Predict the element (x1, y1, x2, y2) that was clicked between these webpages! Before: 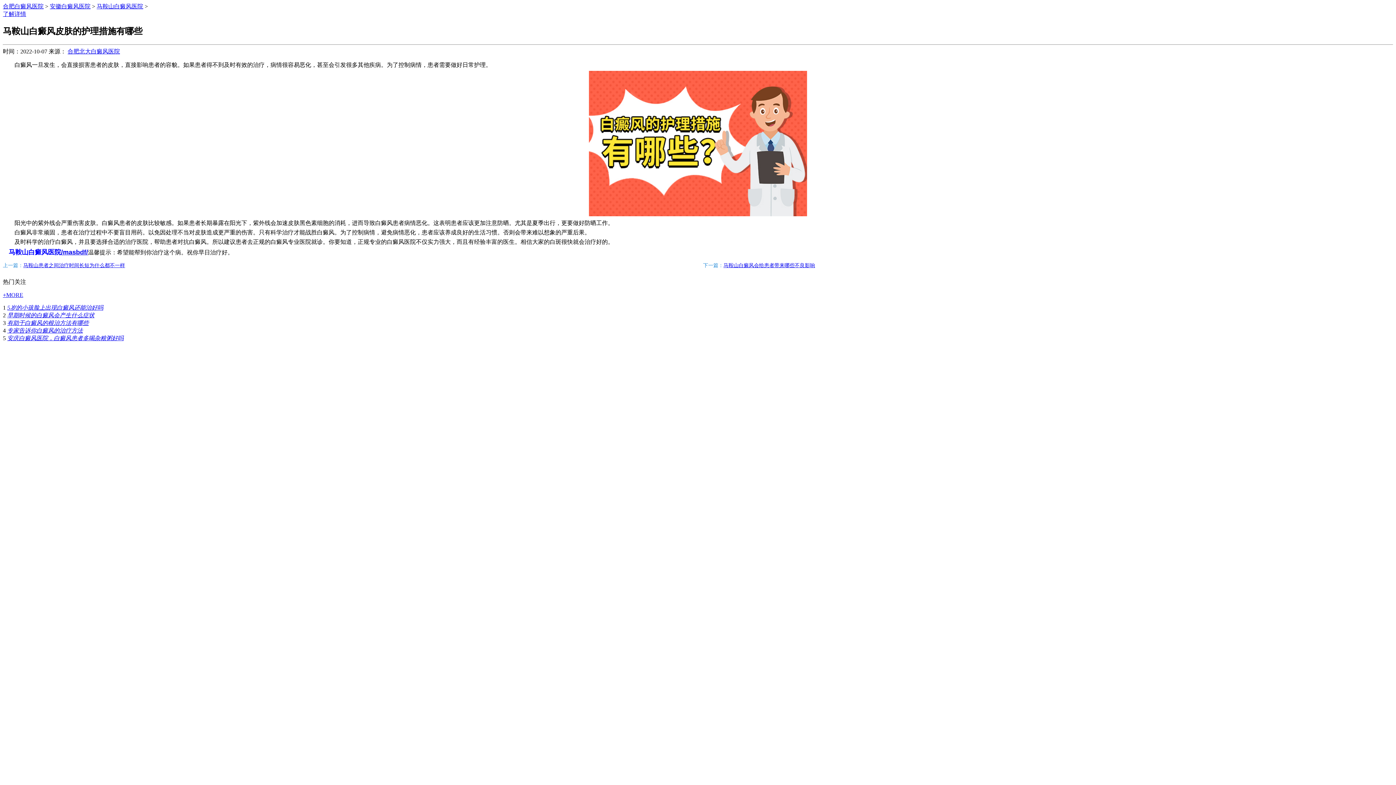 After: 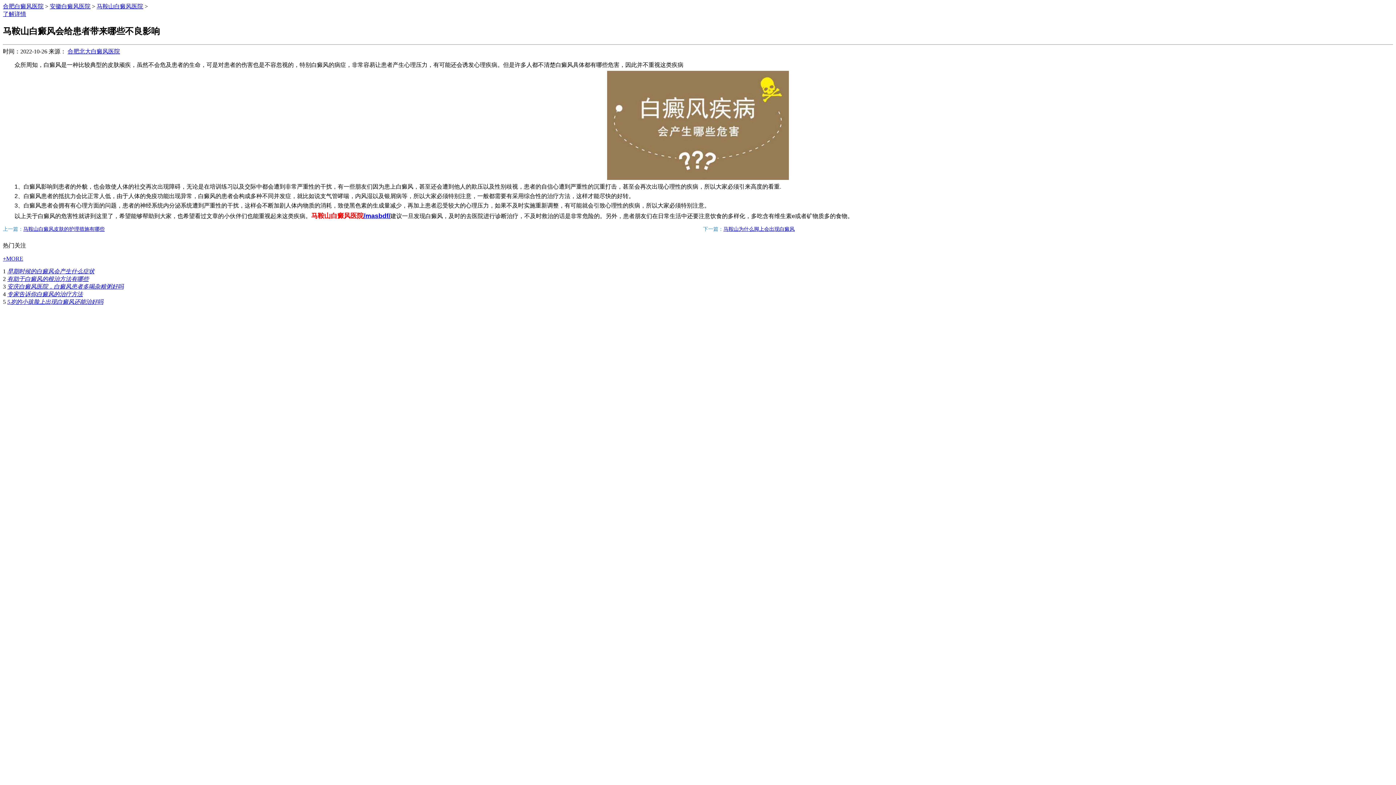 Action: bbox: (723, 262, 815, 268) label: 马鞍山白癜风会给患者带来哪些不良影响